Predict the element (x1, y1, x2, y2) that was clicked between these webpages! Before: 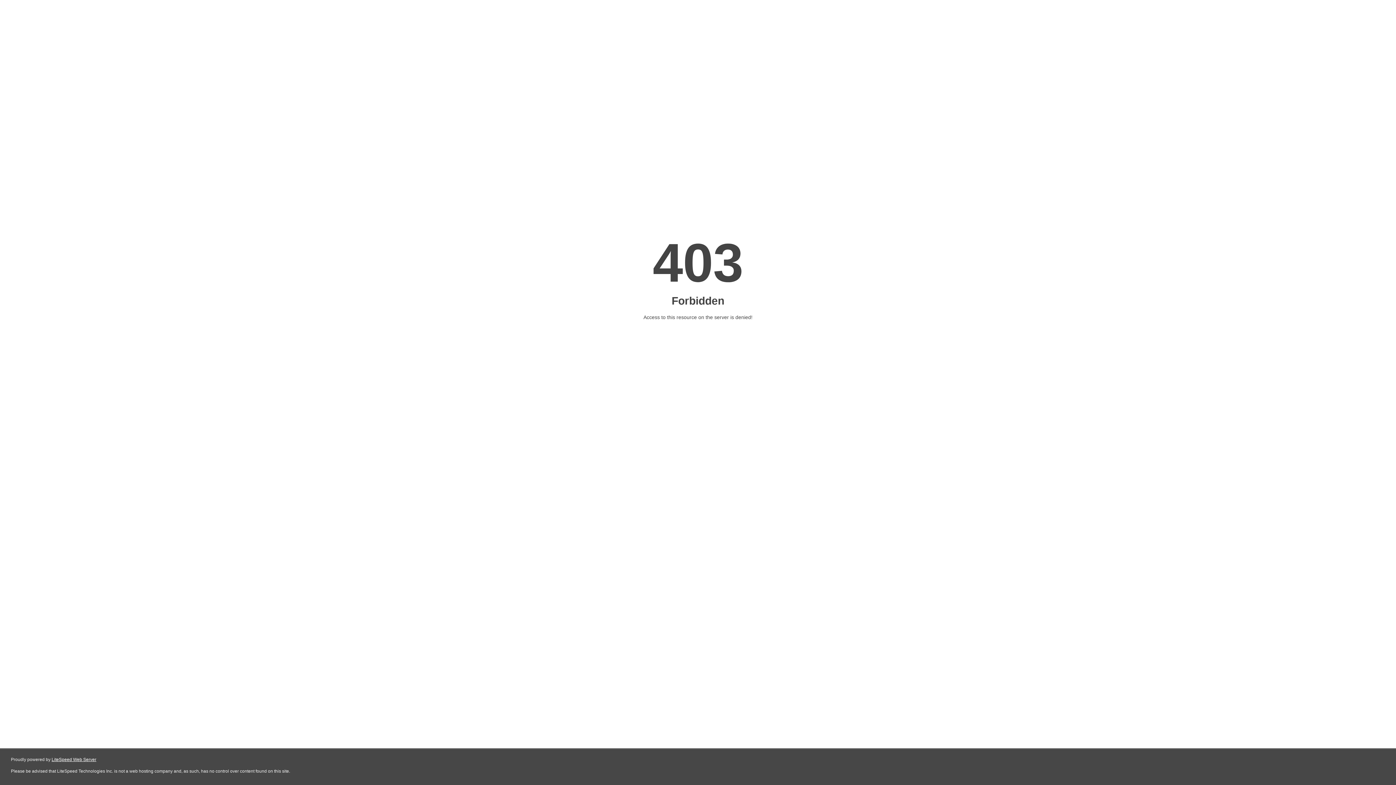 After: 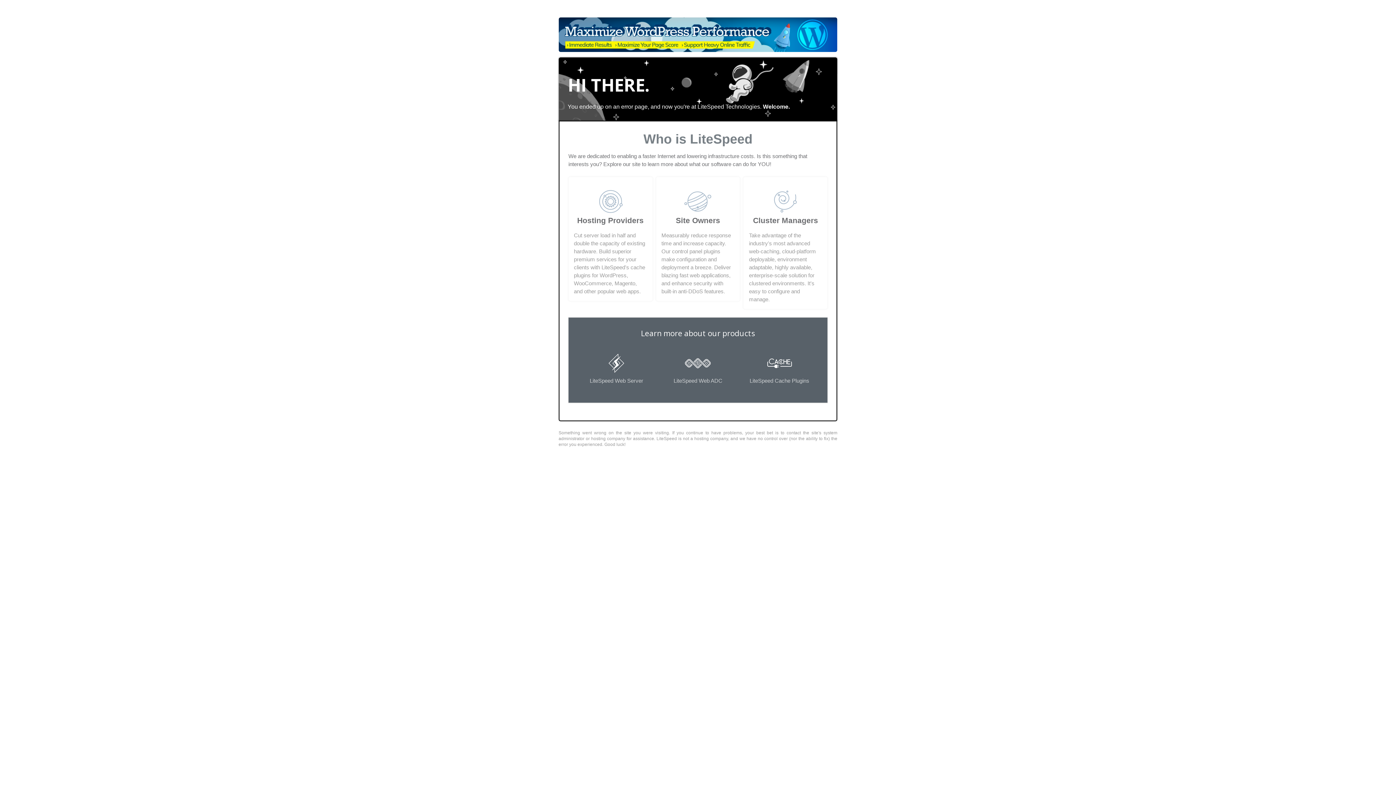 Action: label: LiteSpeed Web Server bbox: (51, 757, 96, 762)